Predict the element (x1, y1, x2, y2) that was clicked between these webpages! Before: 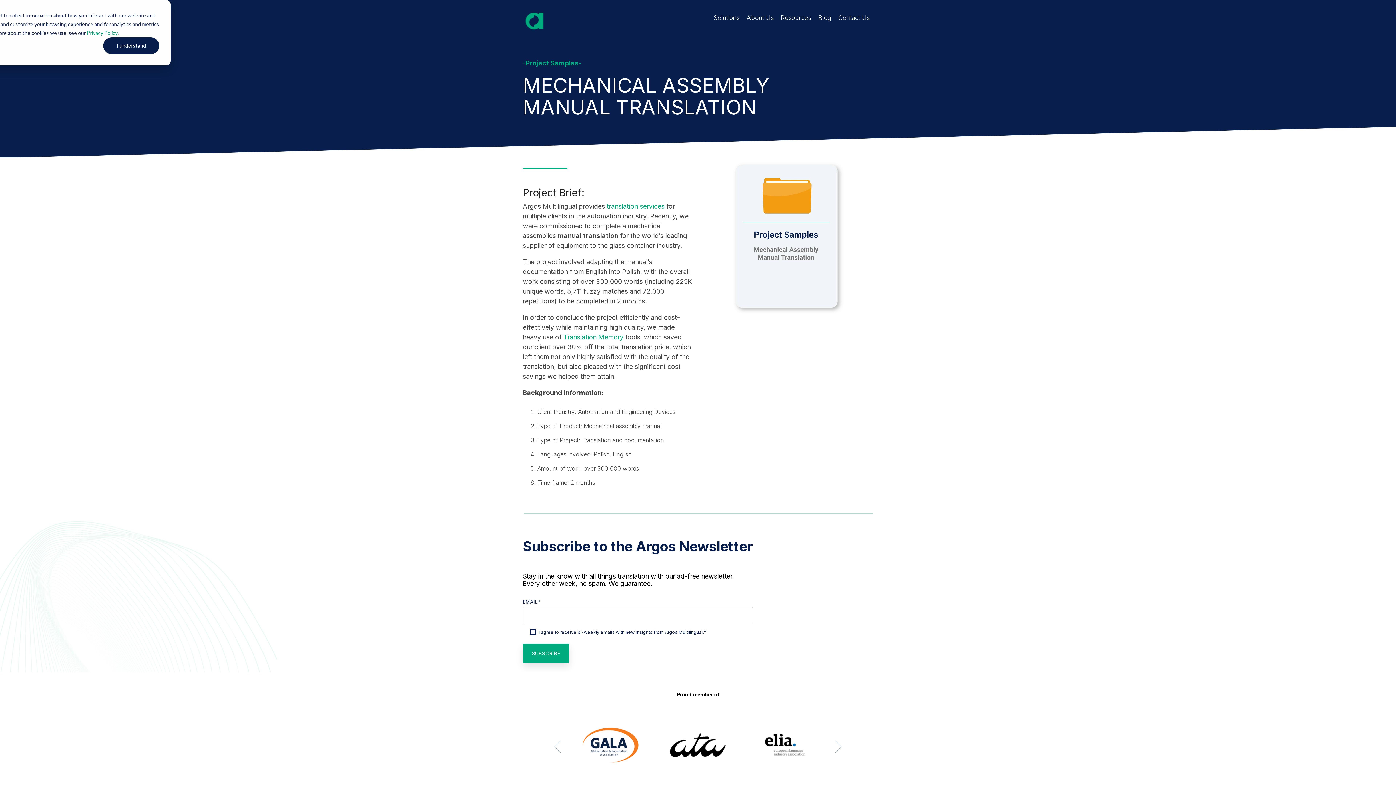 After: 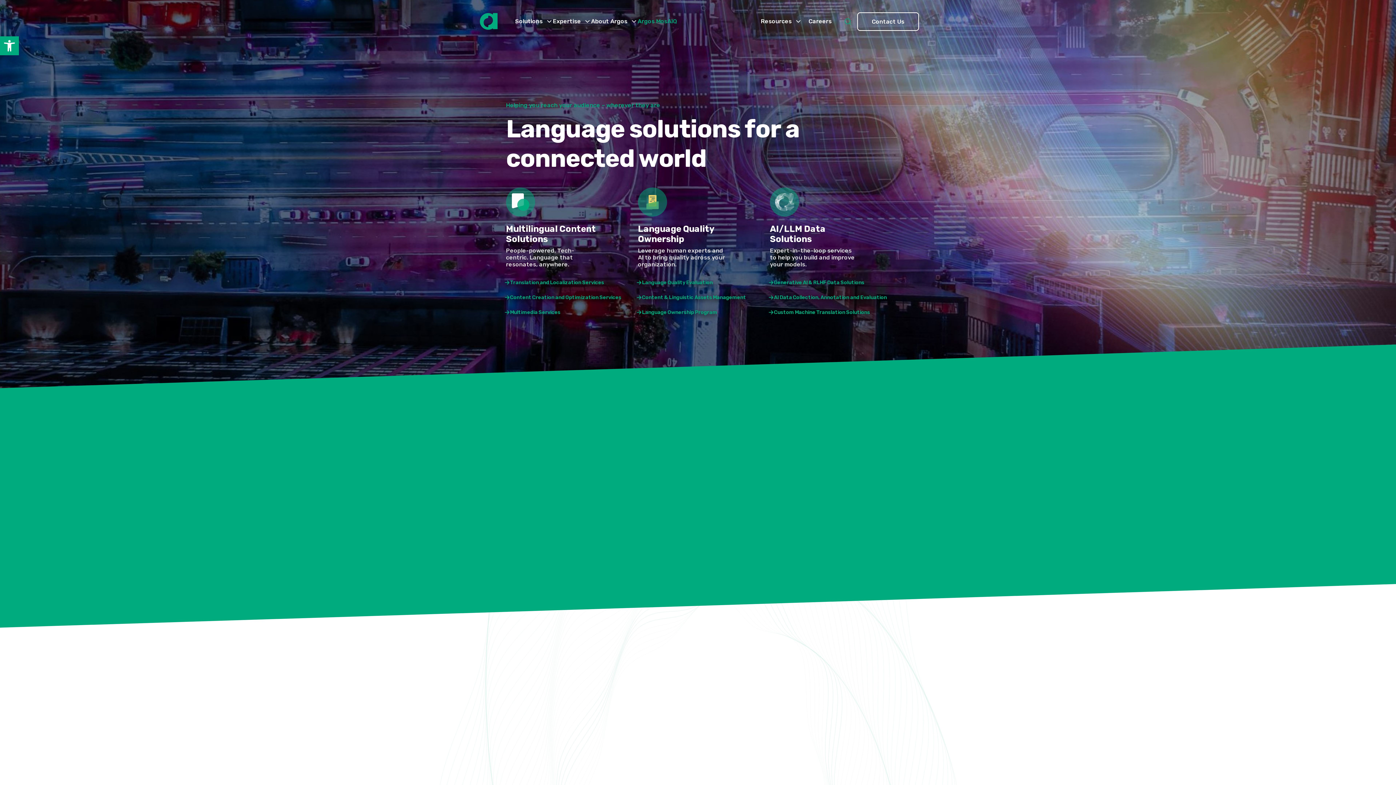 Action: bbox: (522, 24, 546, 32)